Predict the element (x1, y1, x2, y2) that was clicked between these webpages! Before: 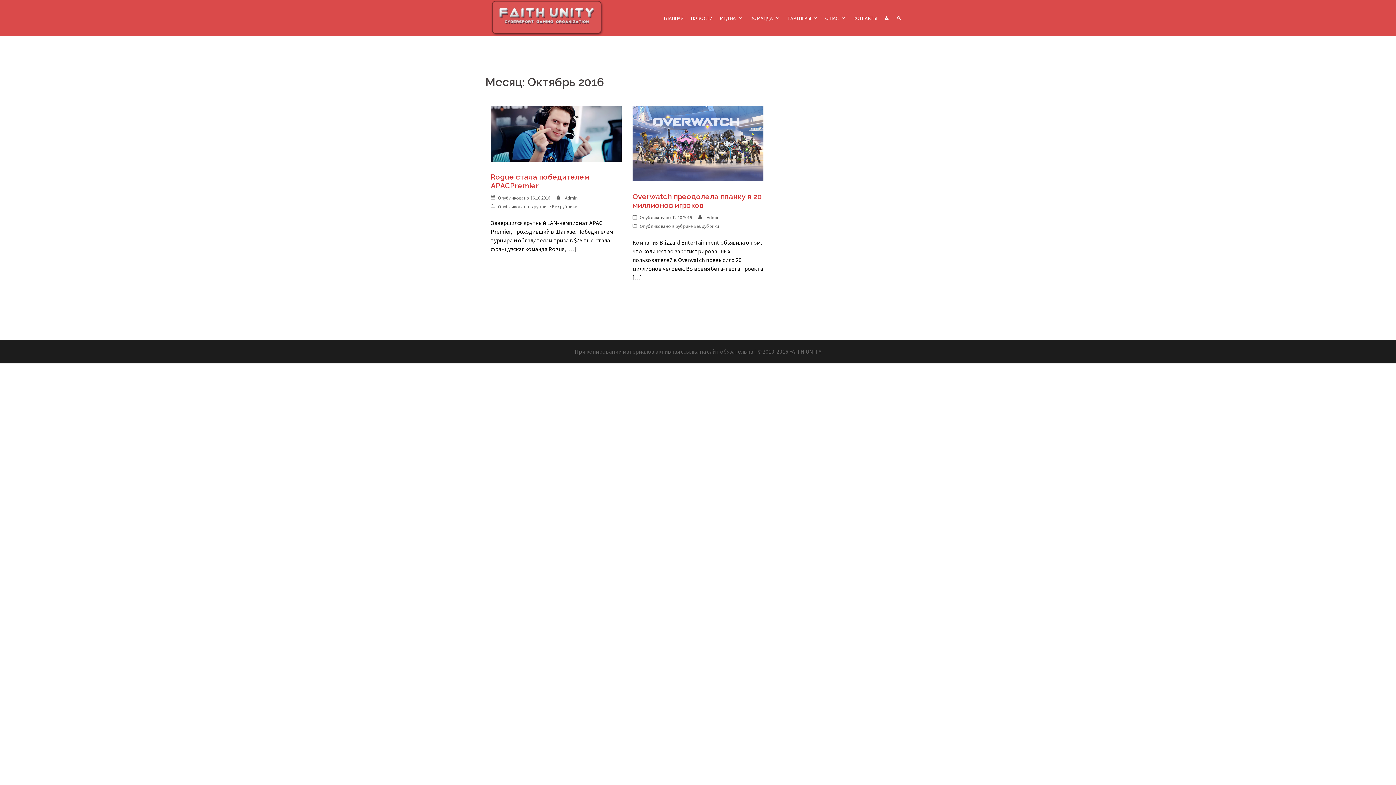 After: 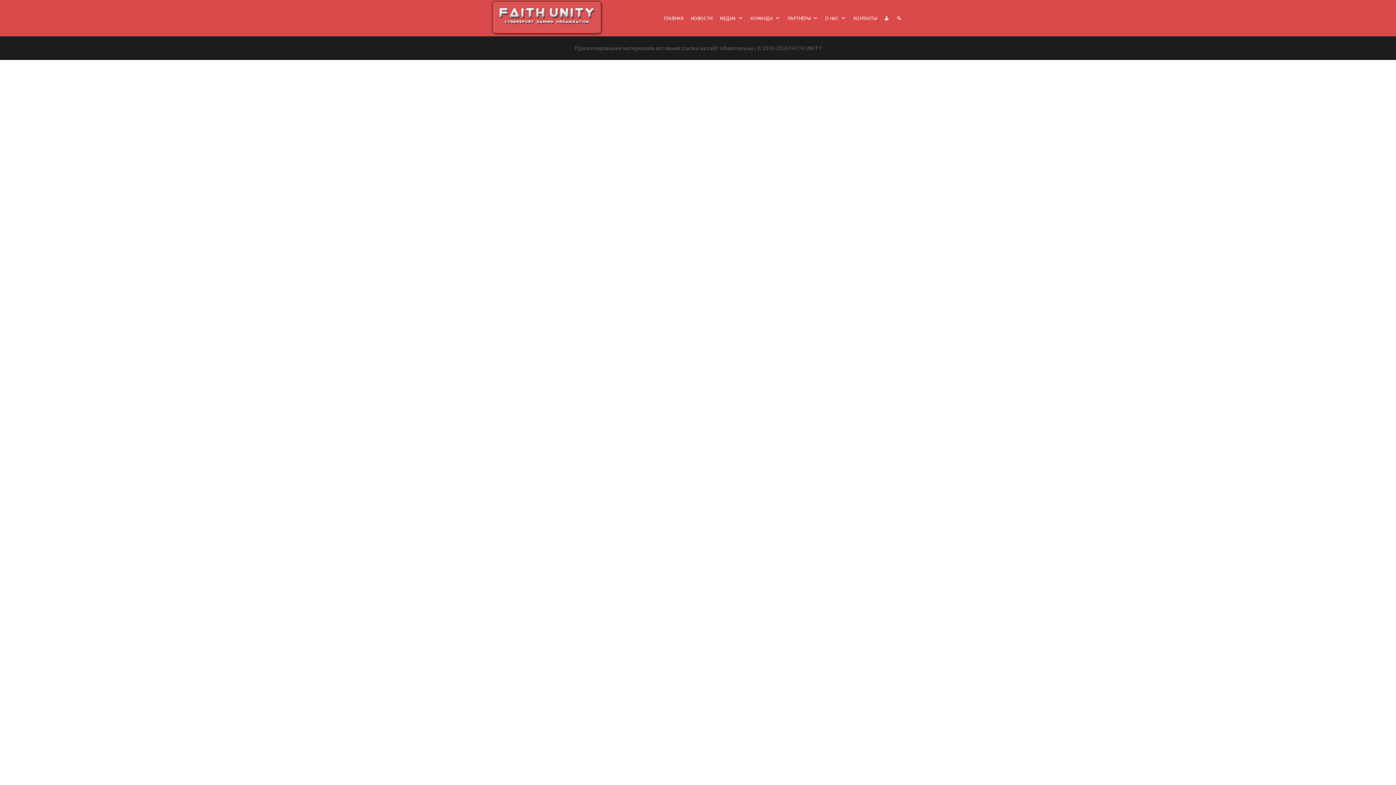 Action: bbox: (746, 0, 784, 36) label: КОМАНДА